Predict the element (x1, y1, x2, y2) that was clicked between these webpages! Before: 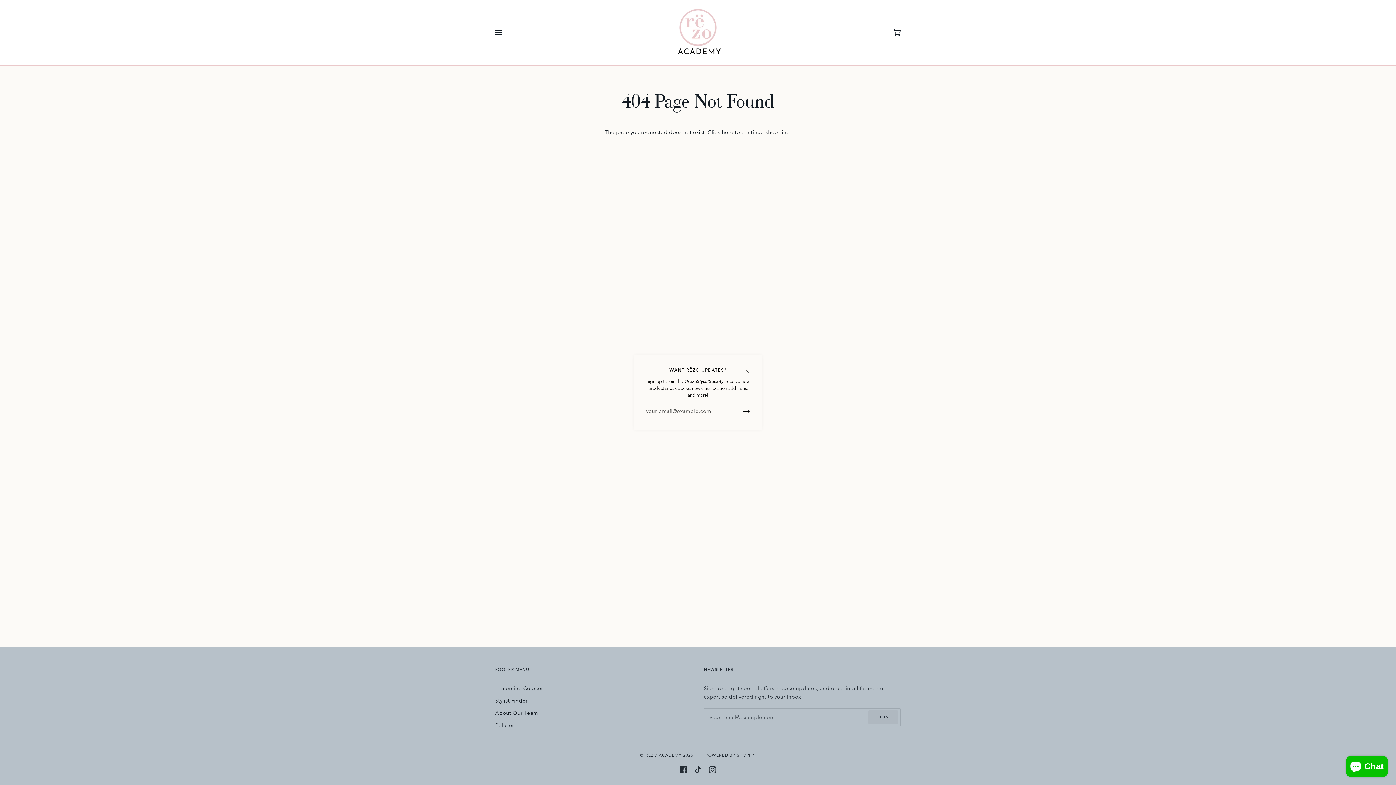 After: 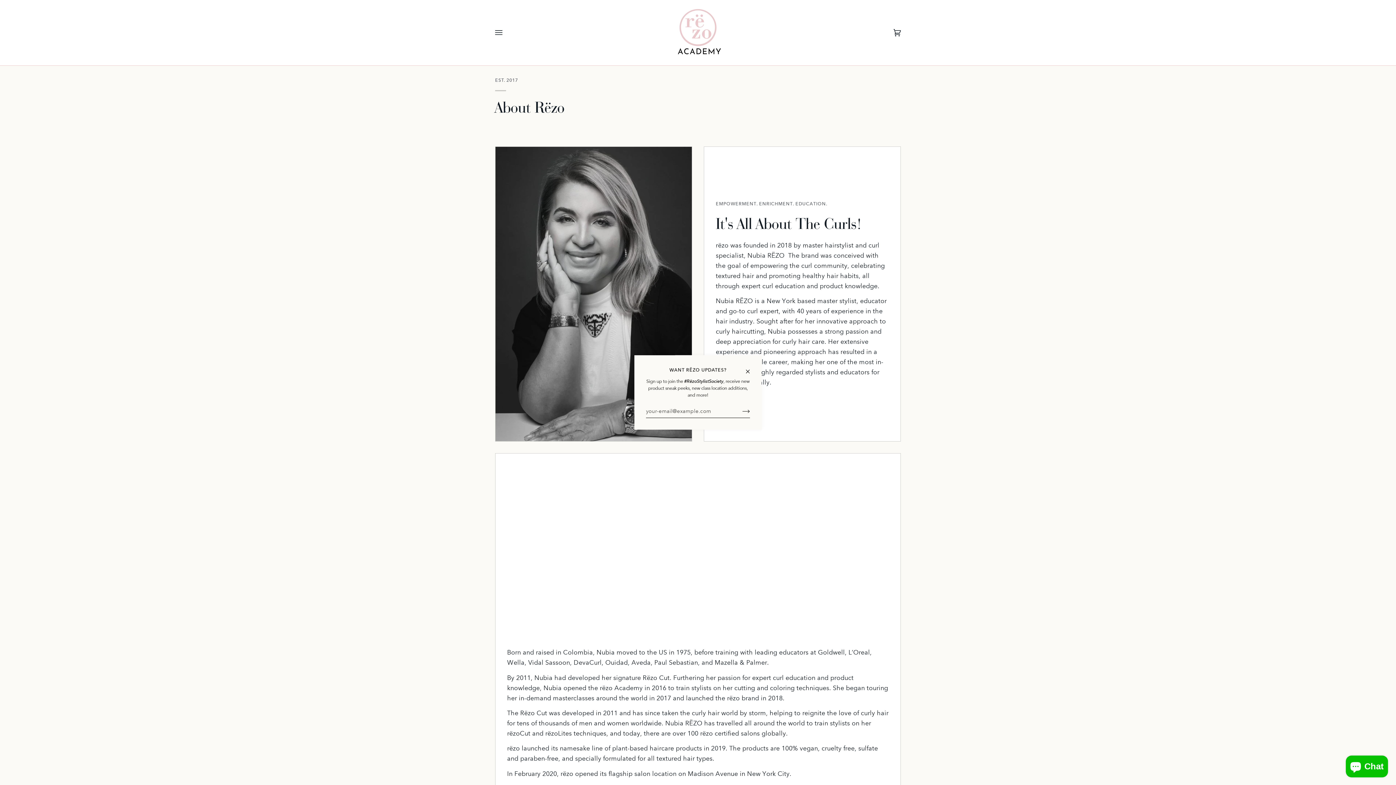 Action: label: About Our Team bbox: (495, 710, 538, 716)